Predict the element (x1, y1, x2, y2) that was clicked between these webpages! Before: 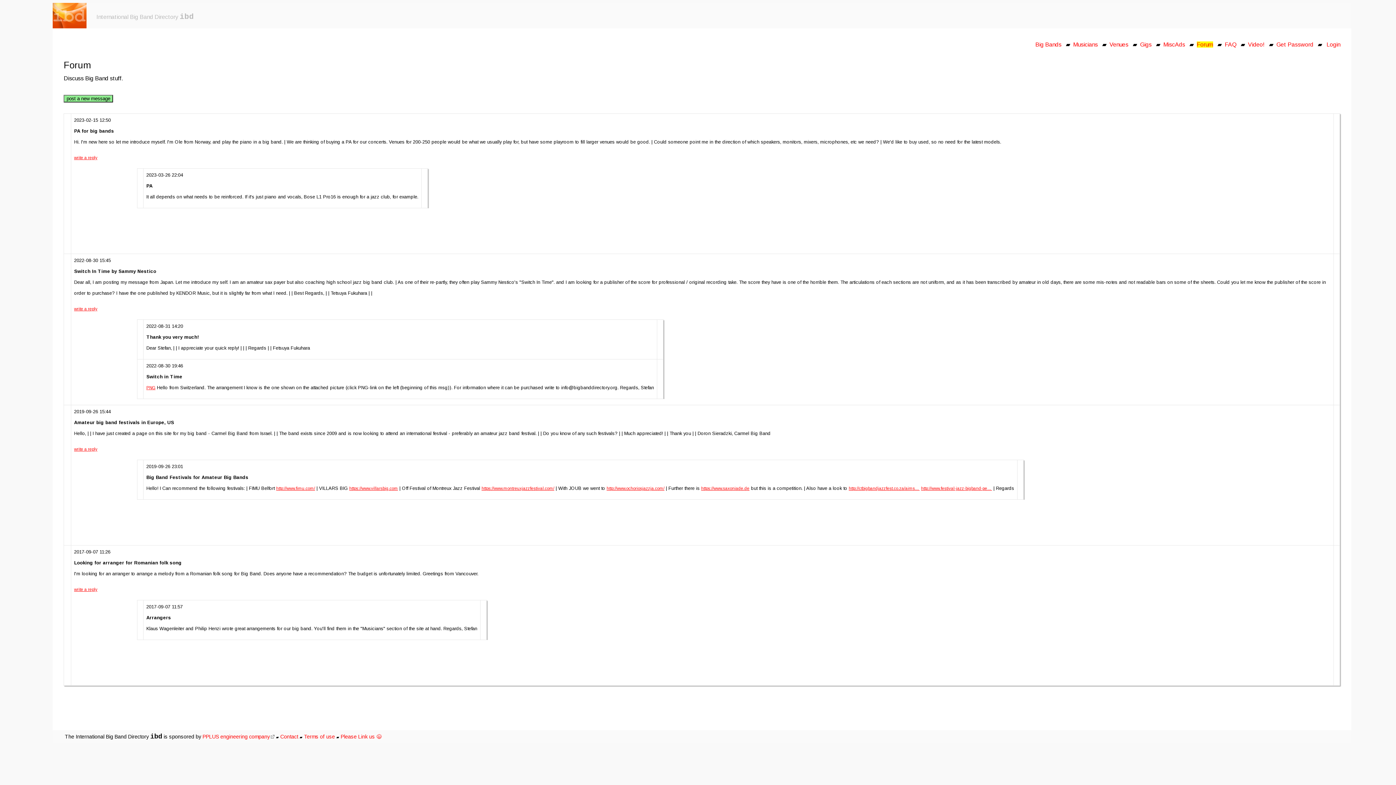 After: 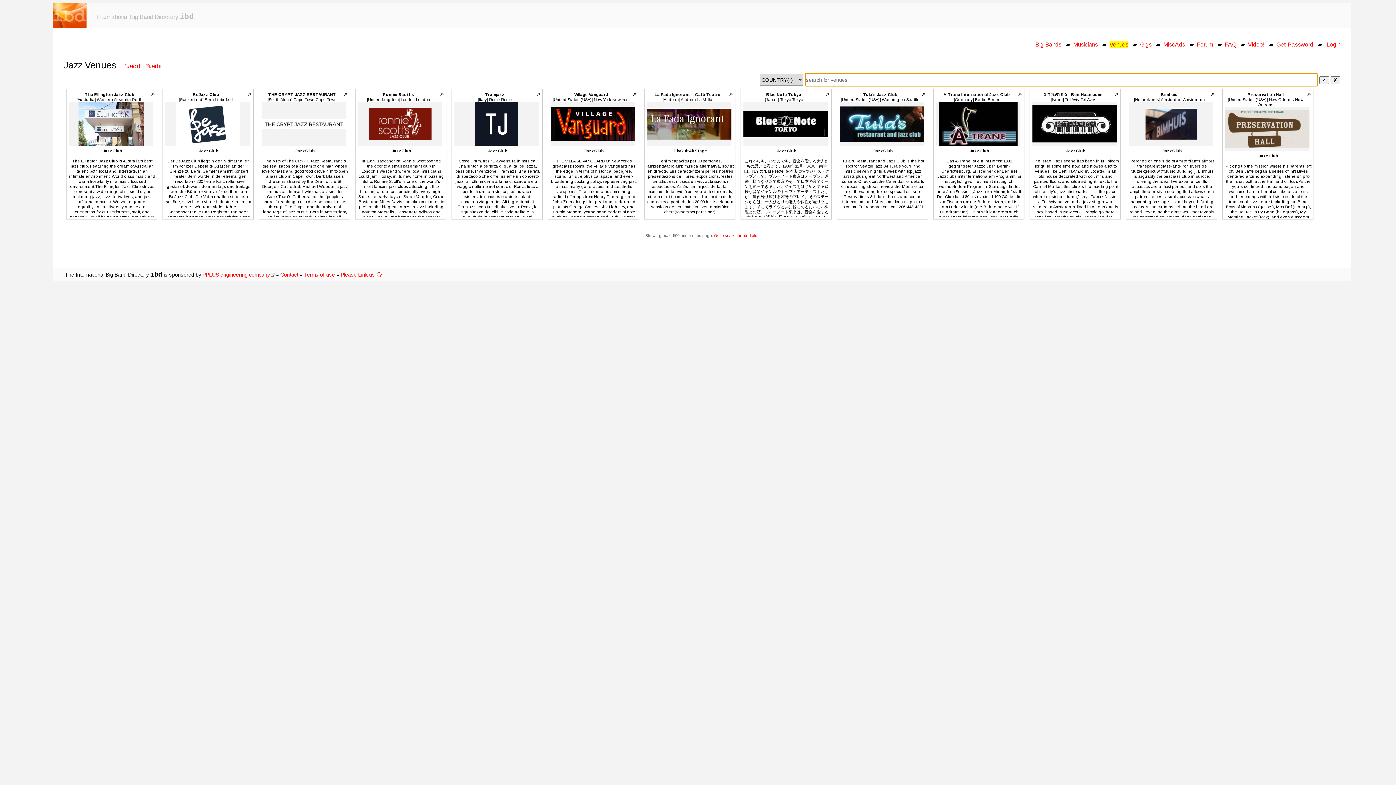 Action: label: Venues bbox: (1109, 41, 1128, 47)